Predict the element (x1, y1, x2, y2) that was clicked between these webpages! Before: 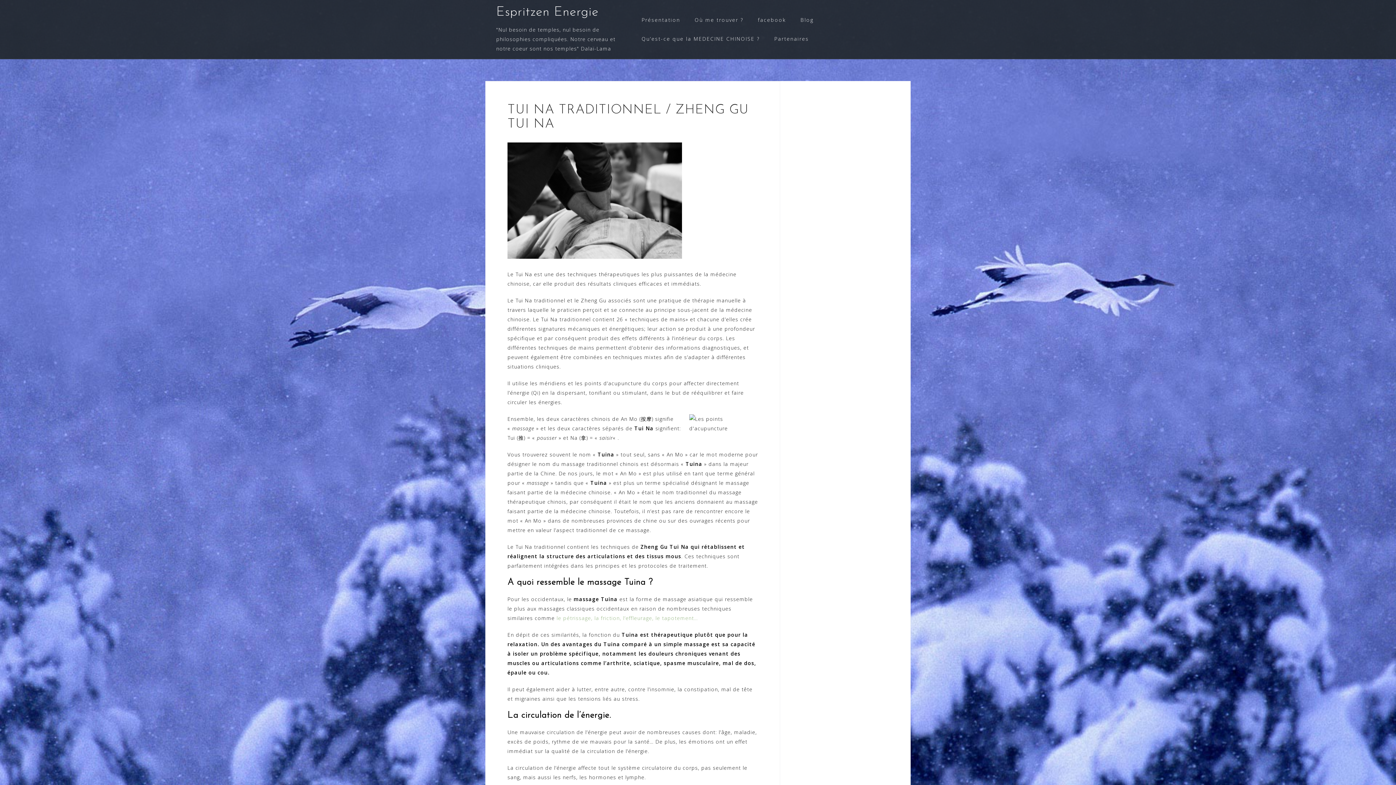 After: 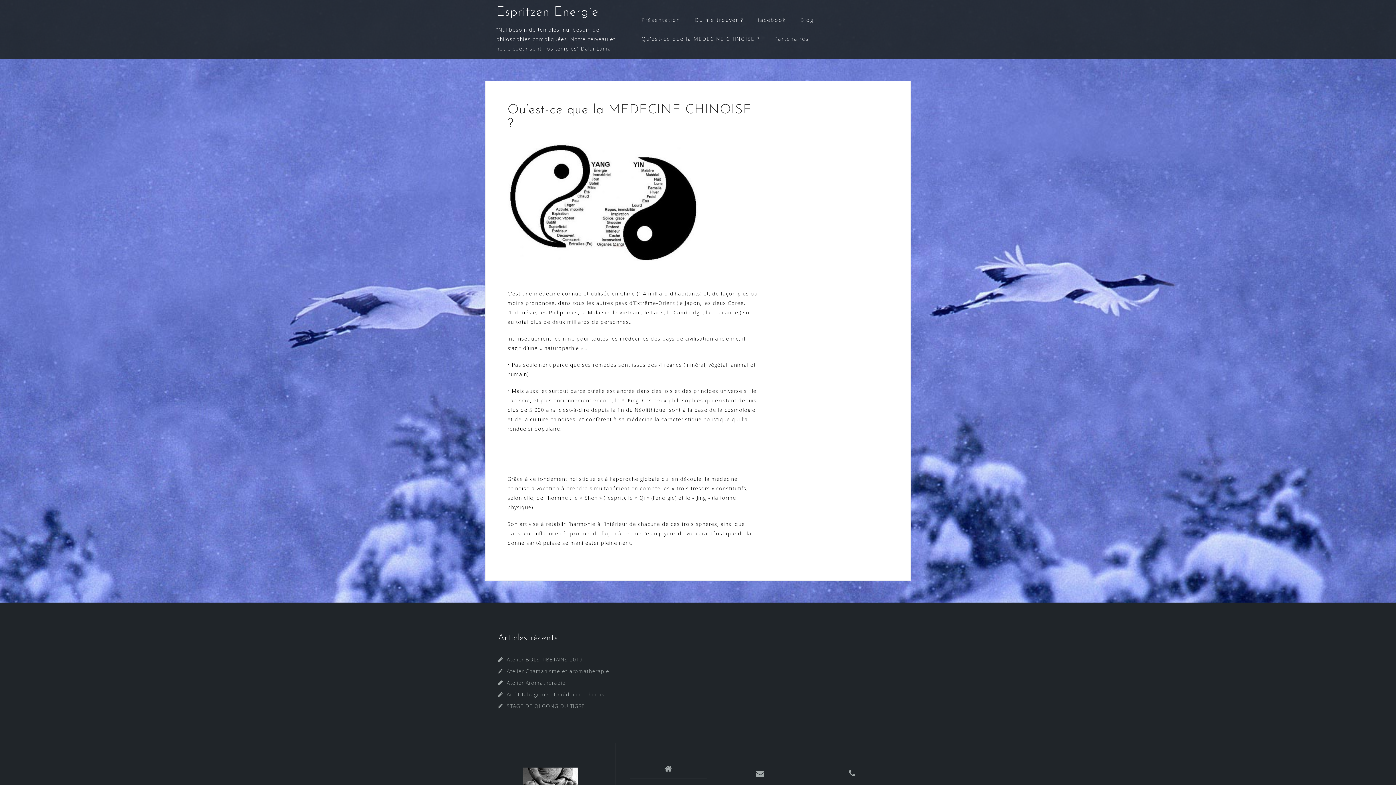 Action: bbox: (641, 33, 760, 44) label: Qu’est-ce que la MEDECINE CHINOISE ?